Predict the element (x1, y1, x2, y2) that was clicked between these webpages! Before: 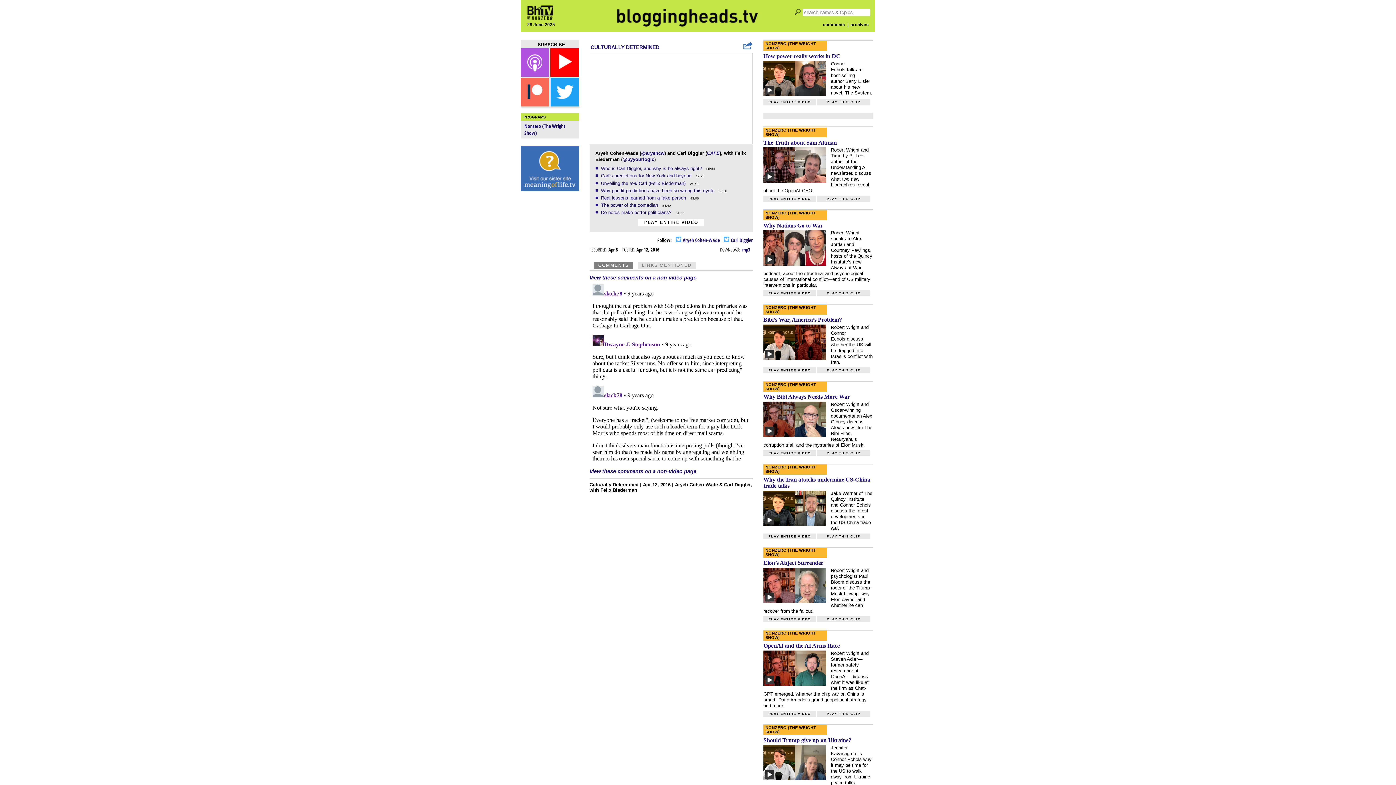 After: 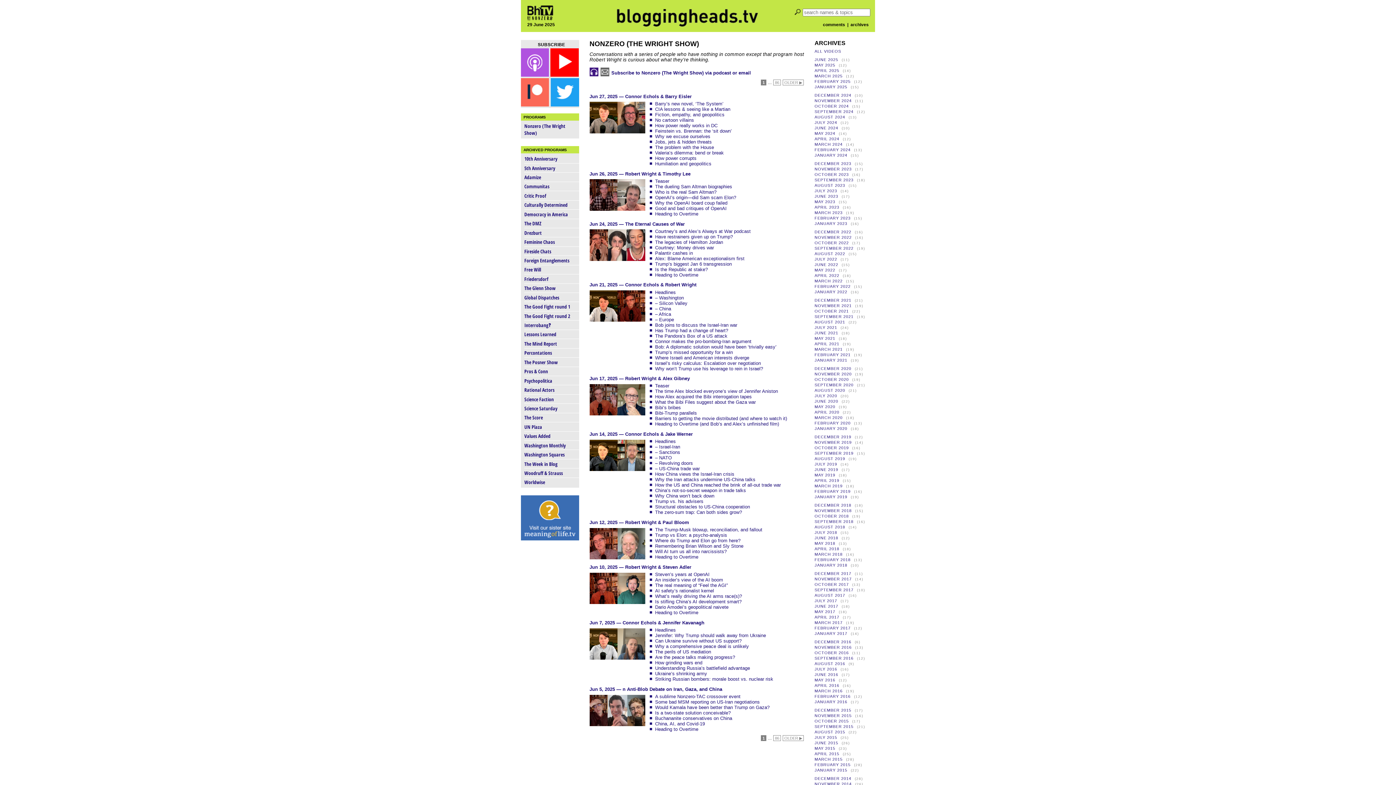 Action: bbox: (763, 127, 873, 137) label: NONZERO (THE WRIGHT SHOW)